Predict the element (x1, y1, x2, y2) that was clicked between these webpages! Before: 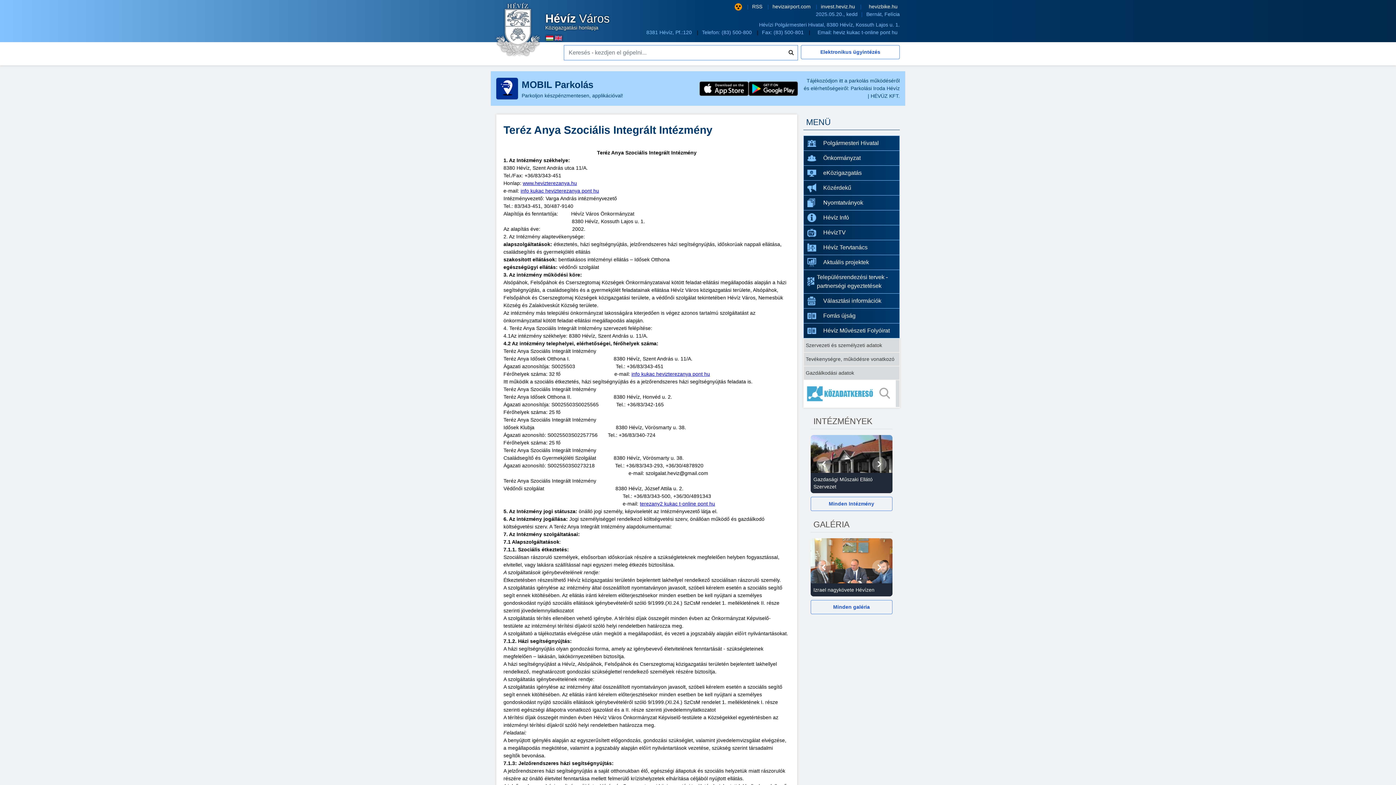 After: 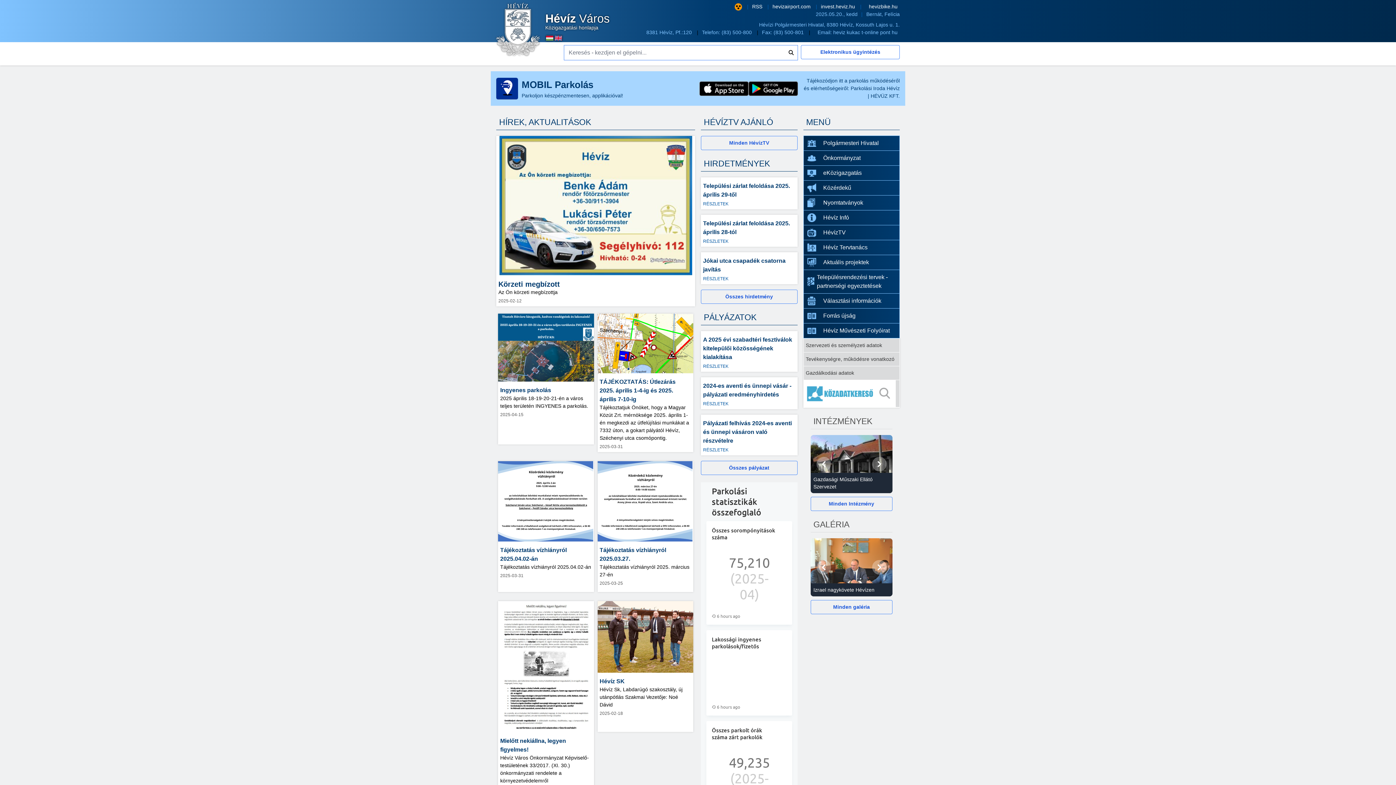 Action: bbox: (545, 12, 609, 31) label: Hévíz Város
Közigazgatási honlapja